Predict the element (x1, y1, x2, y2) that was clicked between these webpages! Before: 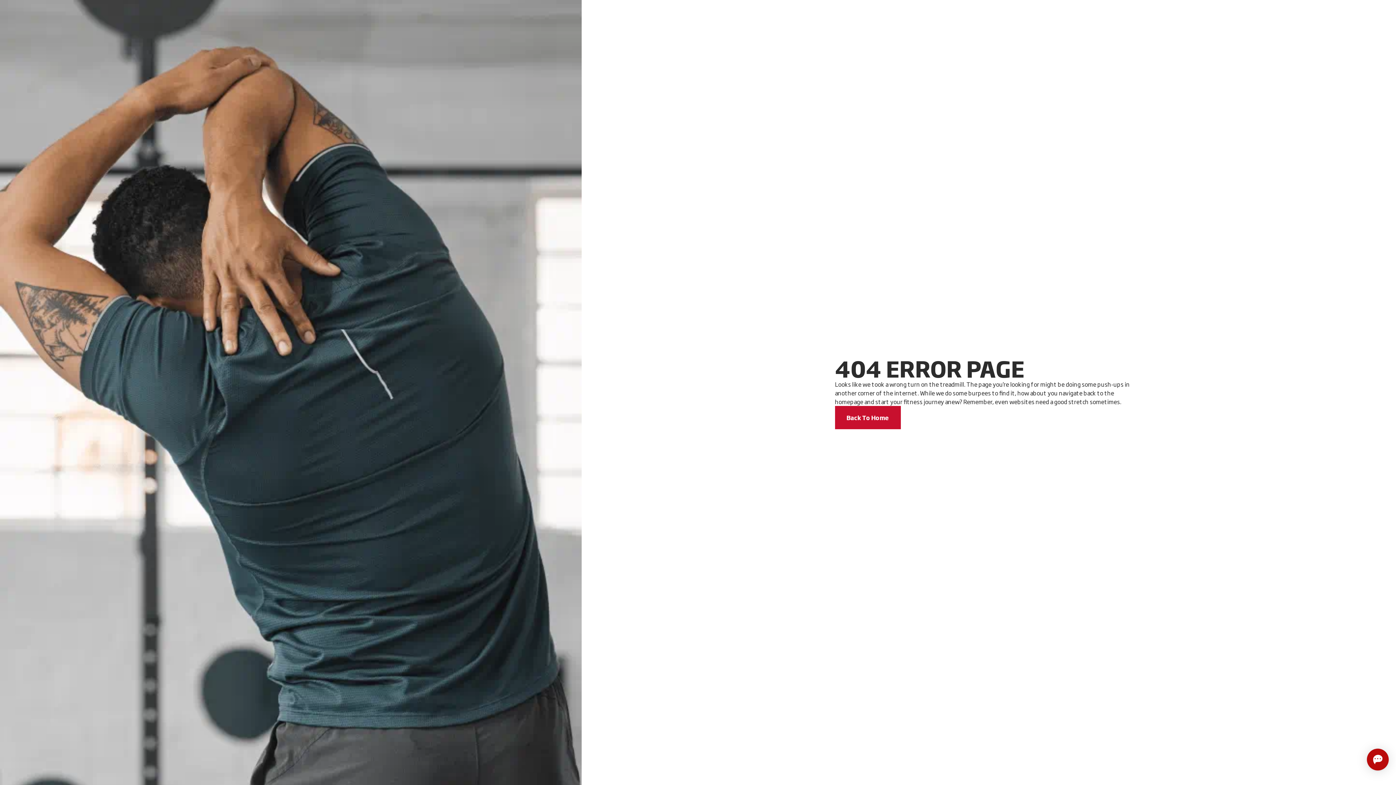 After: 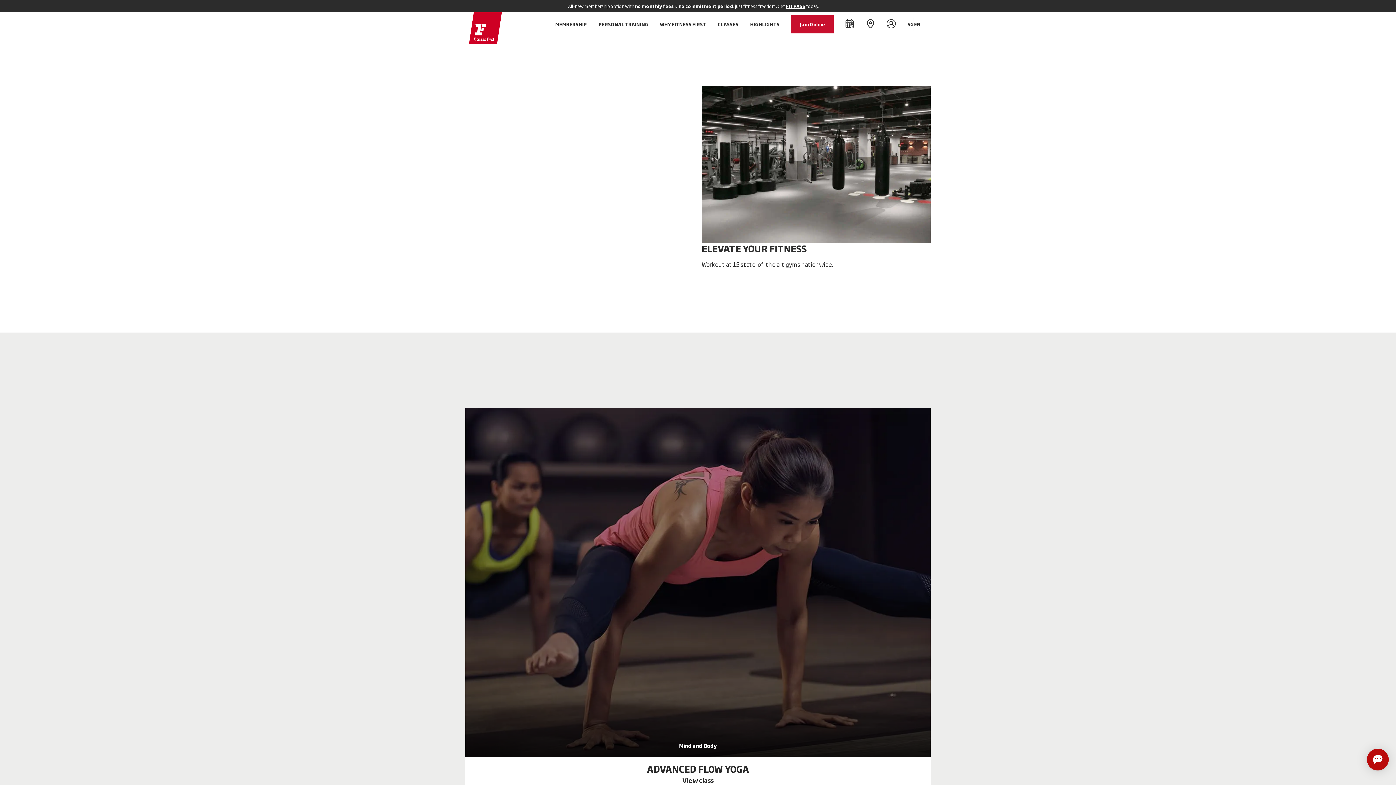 Action: bbox: (835, 406, 900, 429) label: Back To Home